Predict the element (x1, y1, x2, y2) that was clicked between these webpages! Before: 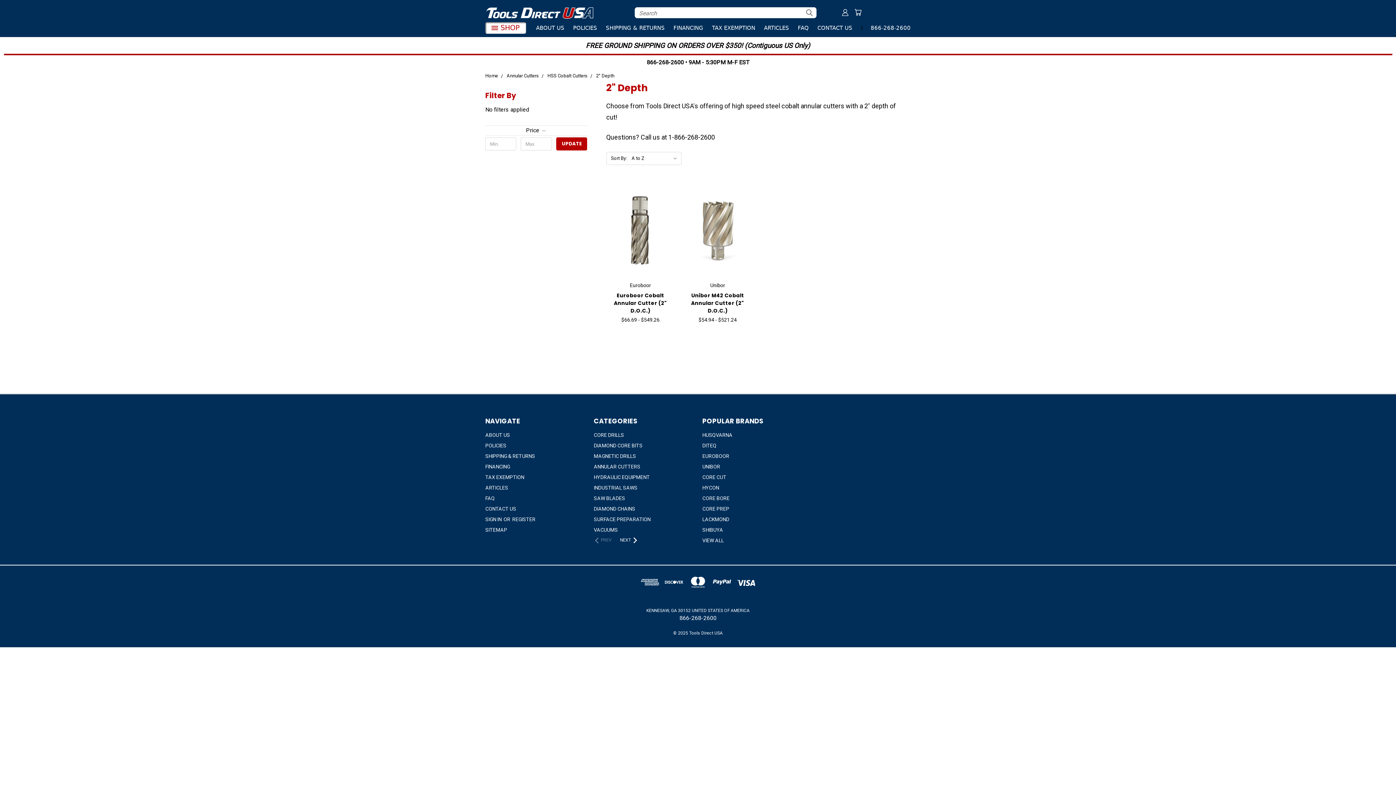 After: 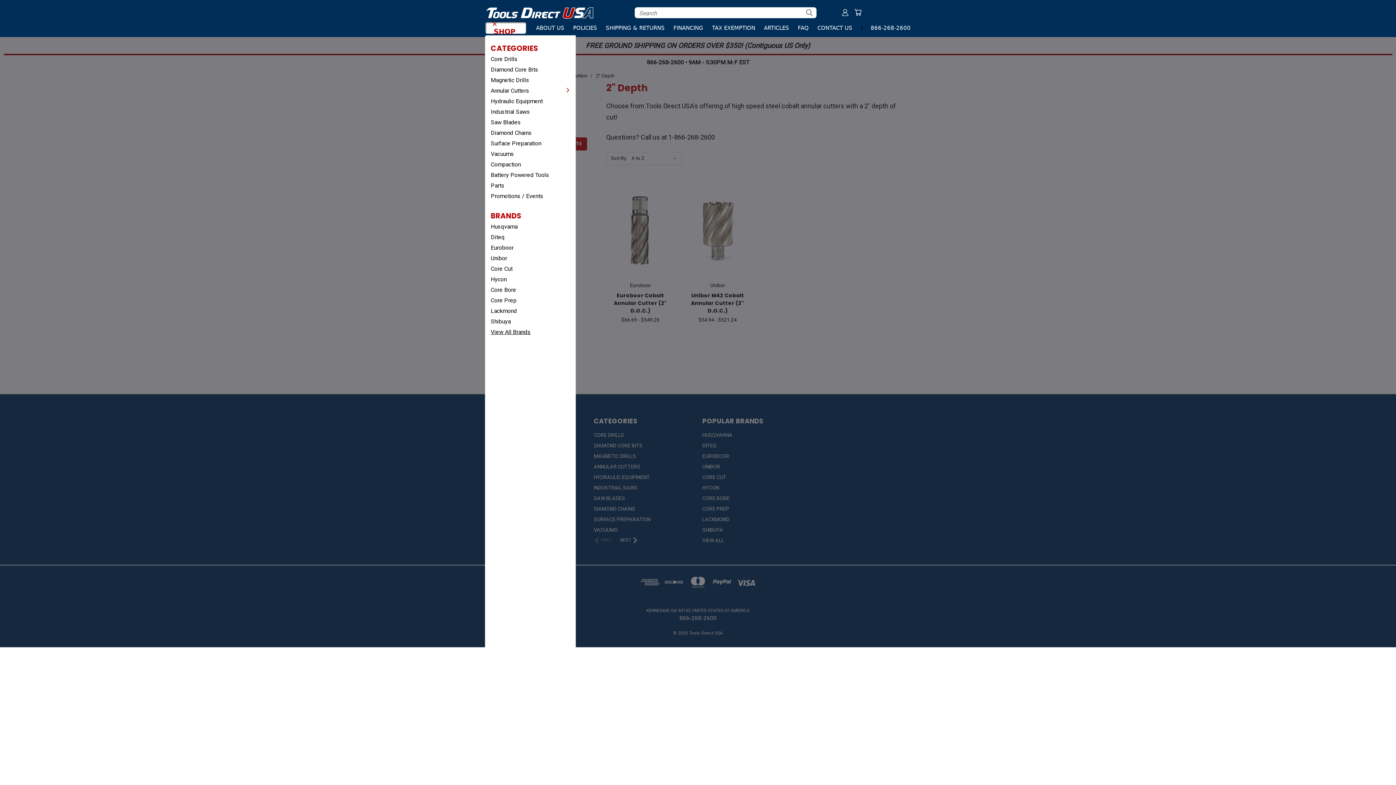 Action: bbox: (489, 19, 525, 36) label: SHOP